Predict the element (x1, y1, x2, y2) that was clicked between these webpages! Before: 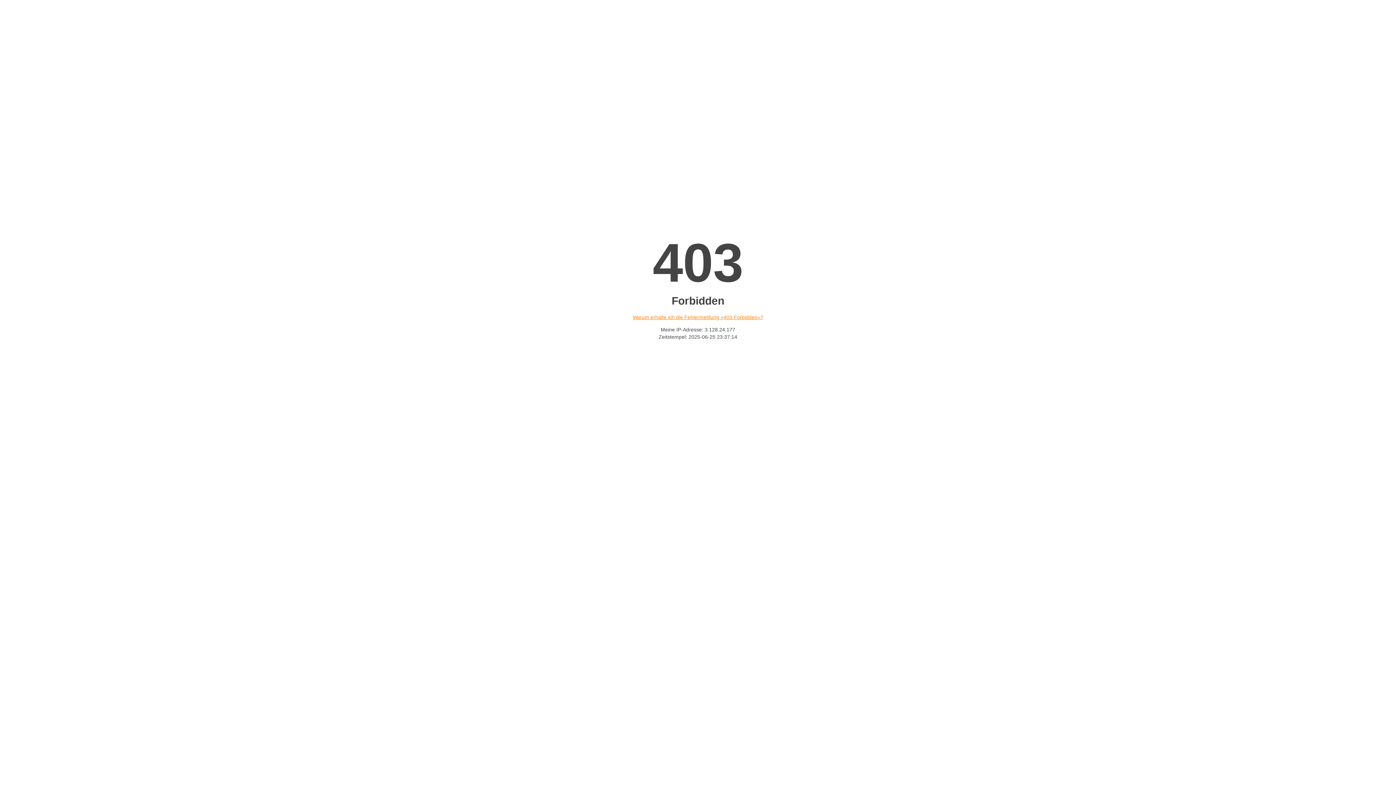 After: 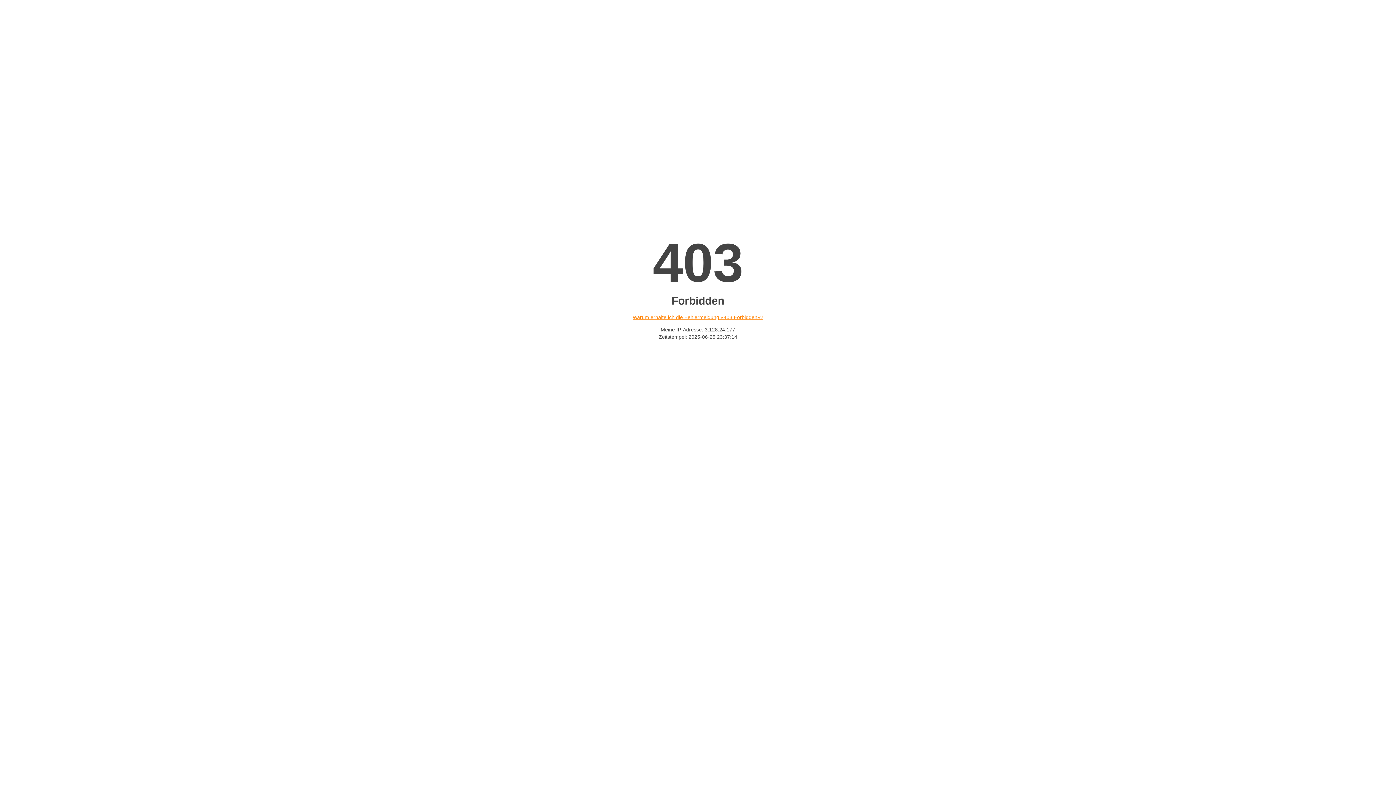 Action: label: Warum erhalte ich die Fehlermeldung «403 Forbidden»? bbox: (632, 314, 763, 320)